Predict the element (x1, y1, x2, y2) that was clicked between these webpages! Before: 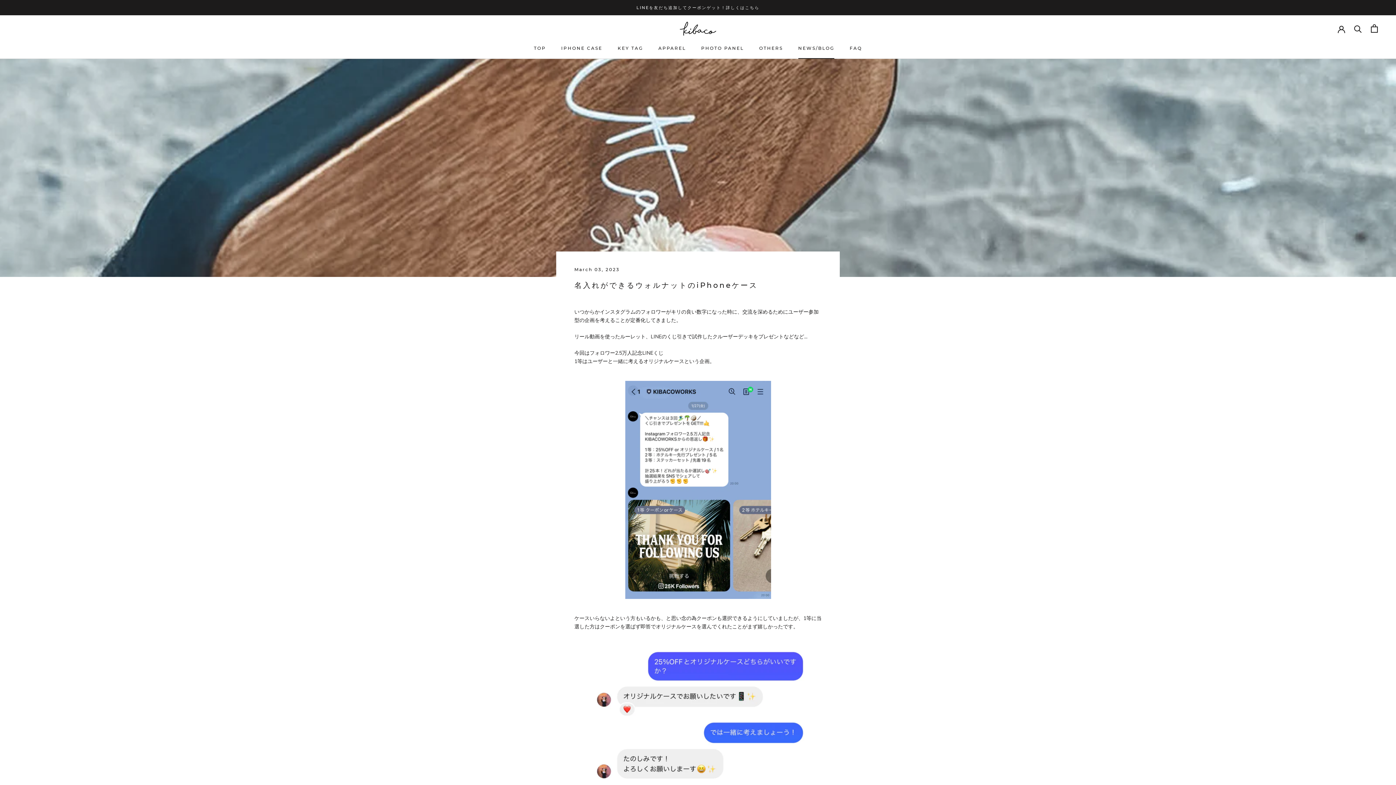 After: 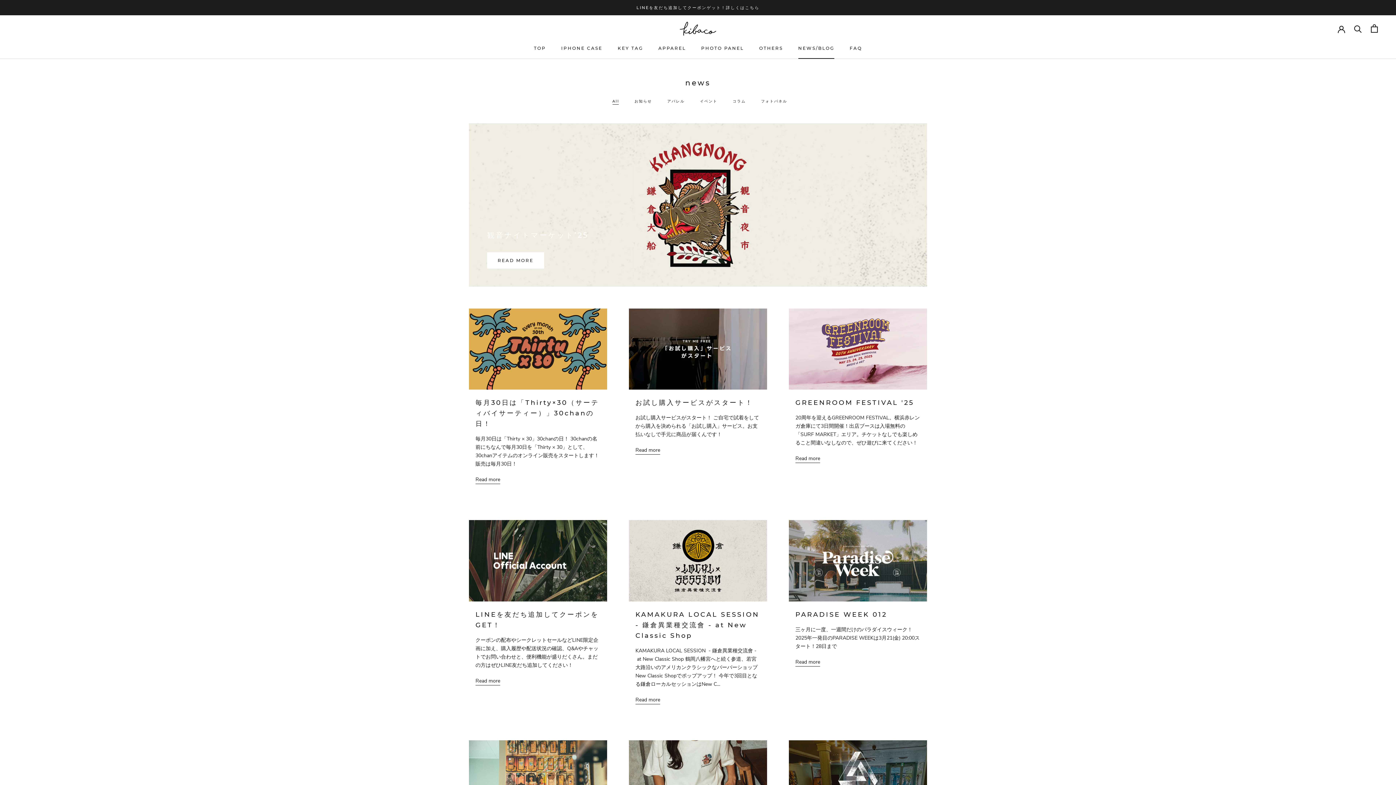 Action: bbox: (798, 45, 834, 50) label: NEWS/BLOG
NEWS/BLOG